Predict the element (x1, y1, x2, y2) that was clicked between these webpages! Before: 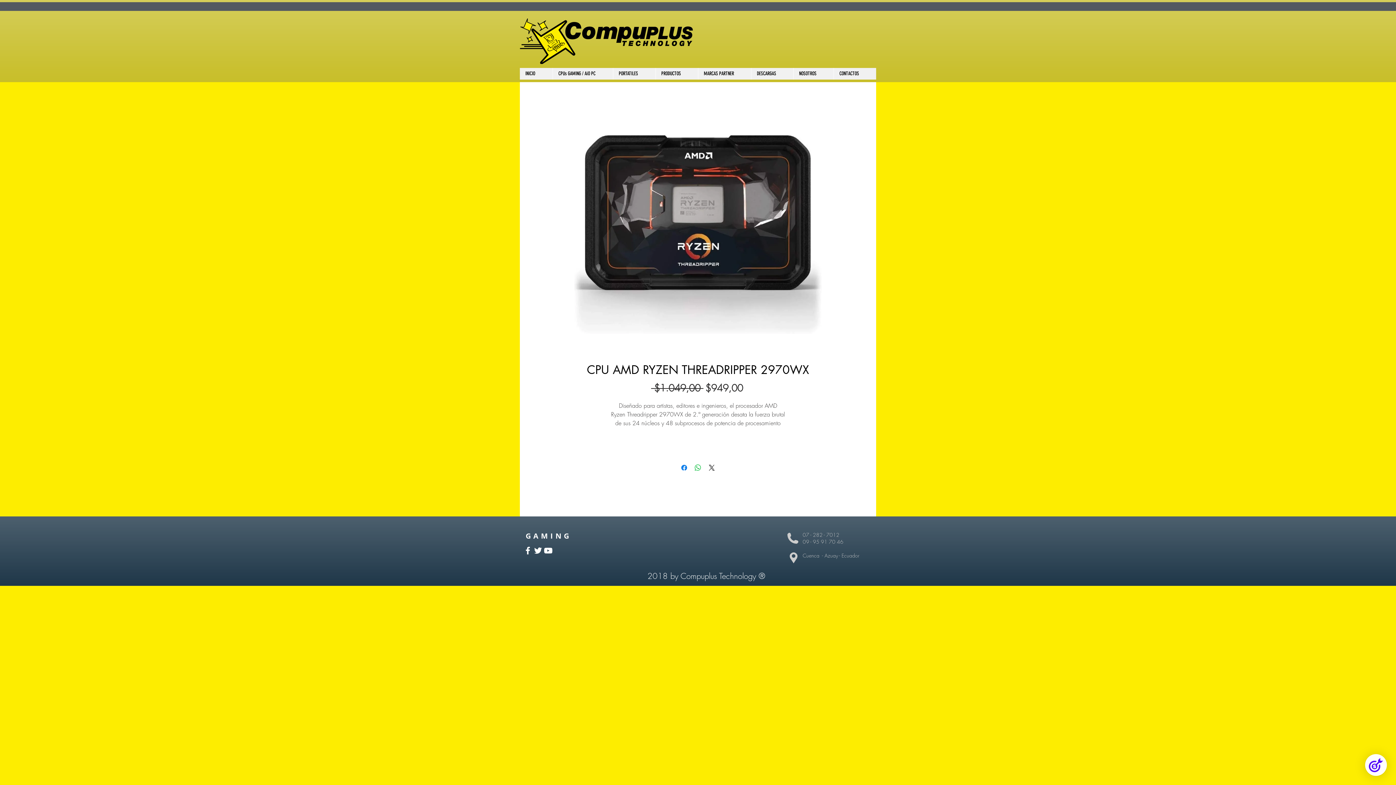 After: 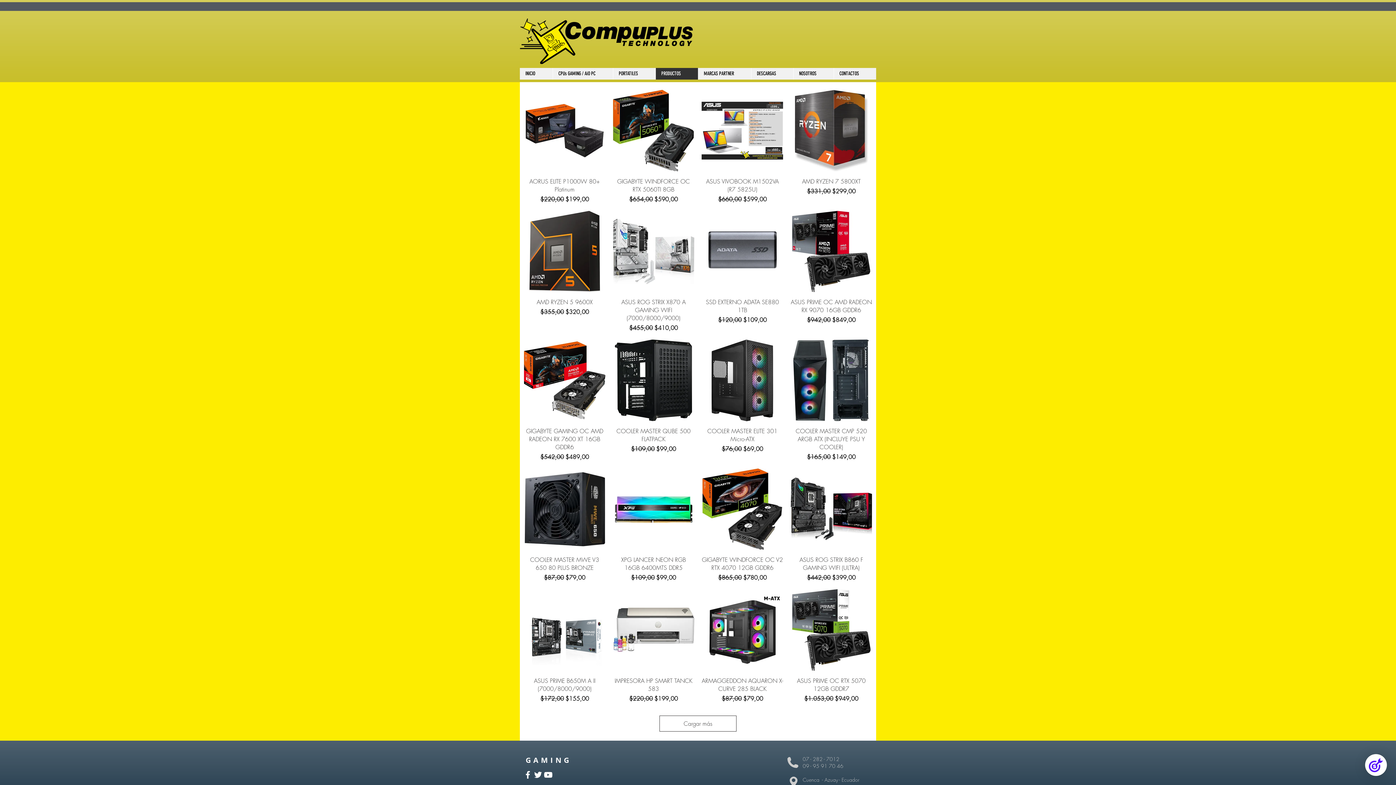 Action: label: PRODUCTOS bbox: (655, 68, 698, 79)